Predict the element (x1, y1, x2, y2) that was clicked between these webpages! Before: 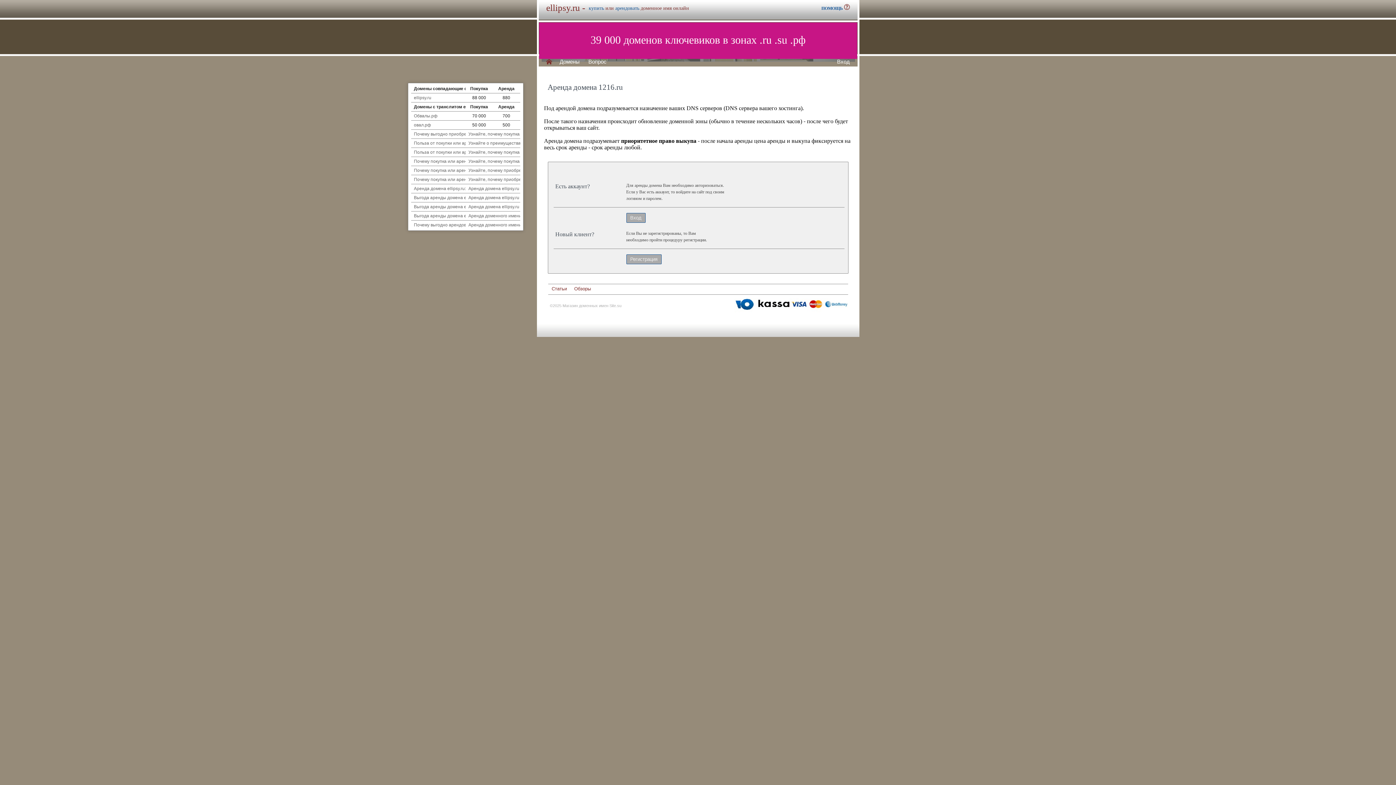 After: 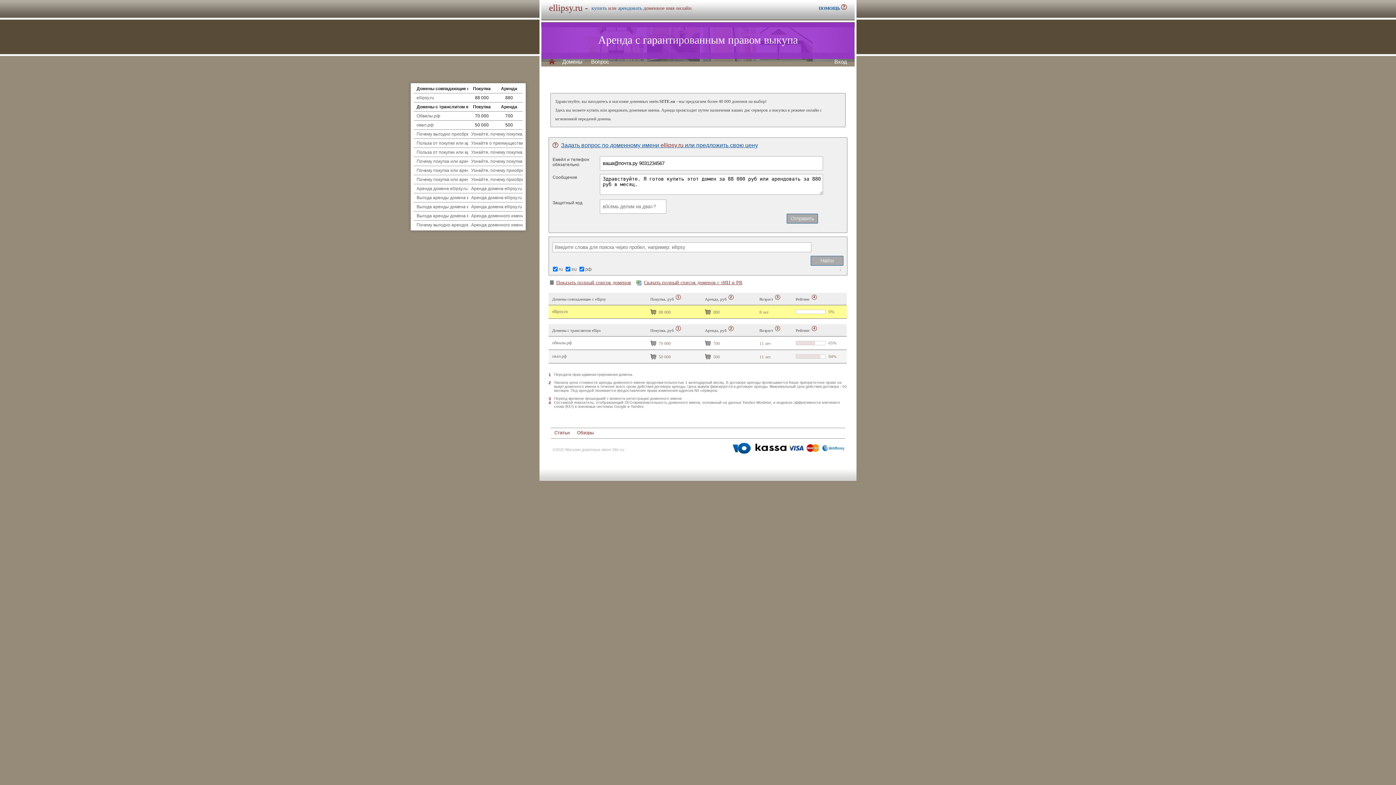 Action: bbox: (546, 58, 552, 64) label: H